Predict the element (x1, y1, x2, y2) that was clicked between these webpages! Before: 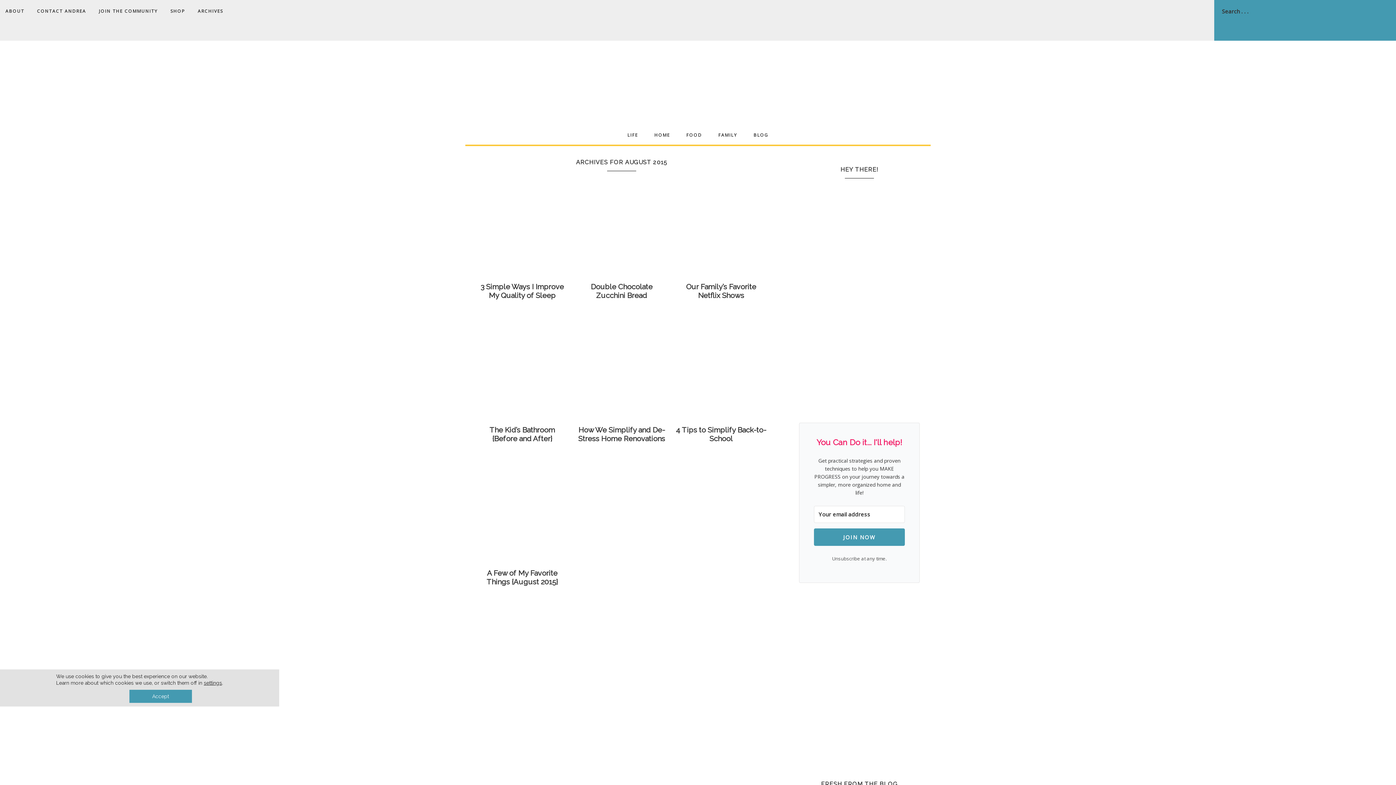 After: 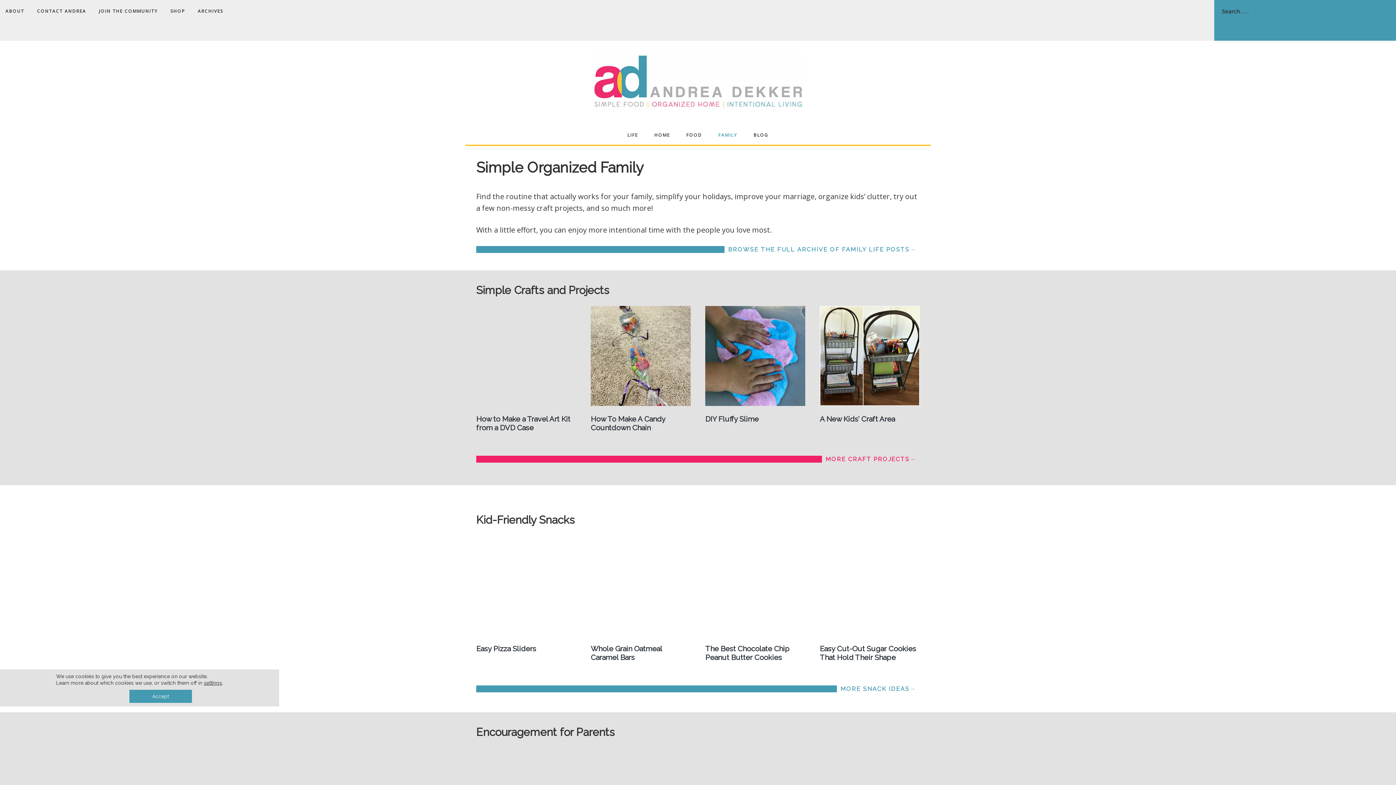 Action: label: FAMILY bbox: (711, 125, 744, 144)